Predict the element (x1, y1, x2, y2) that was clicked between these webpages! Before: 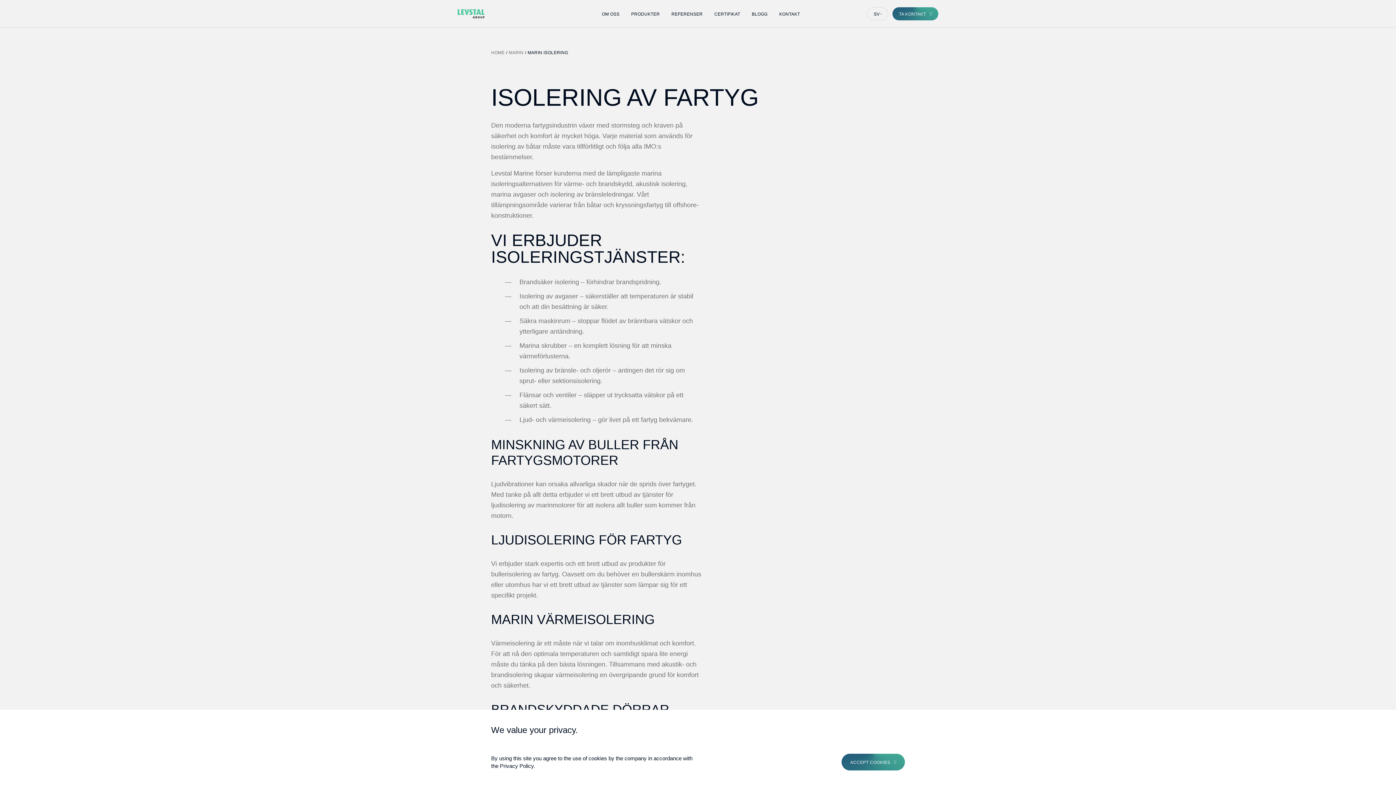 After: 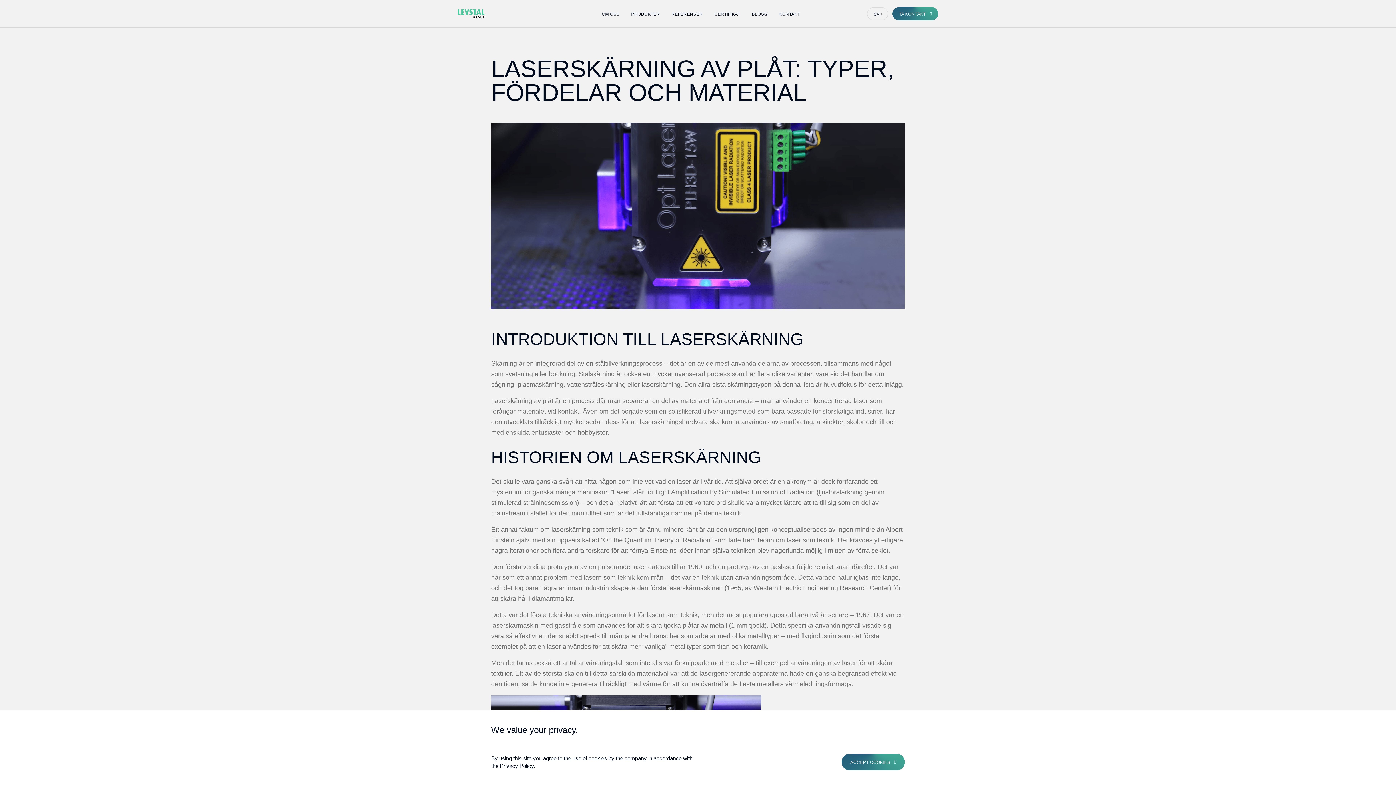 Action: bbox: (457, 9, 486, 18)